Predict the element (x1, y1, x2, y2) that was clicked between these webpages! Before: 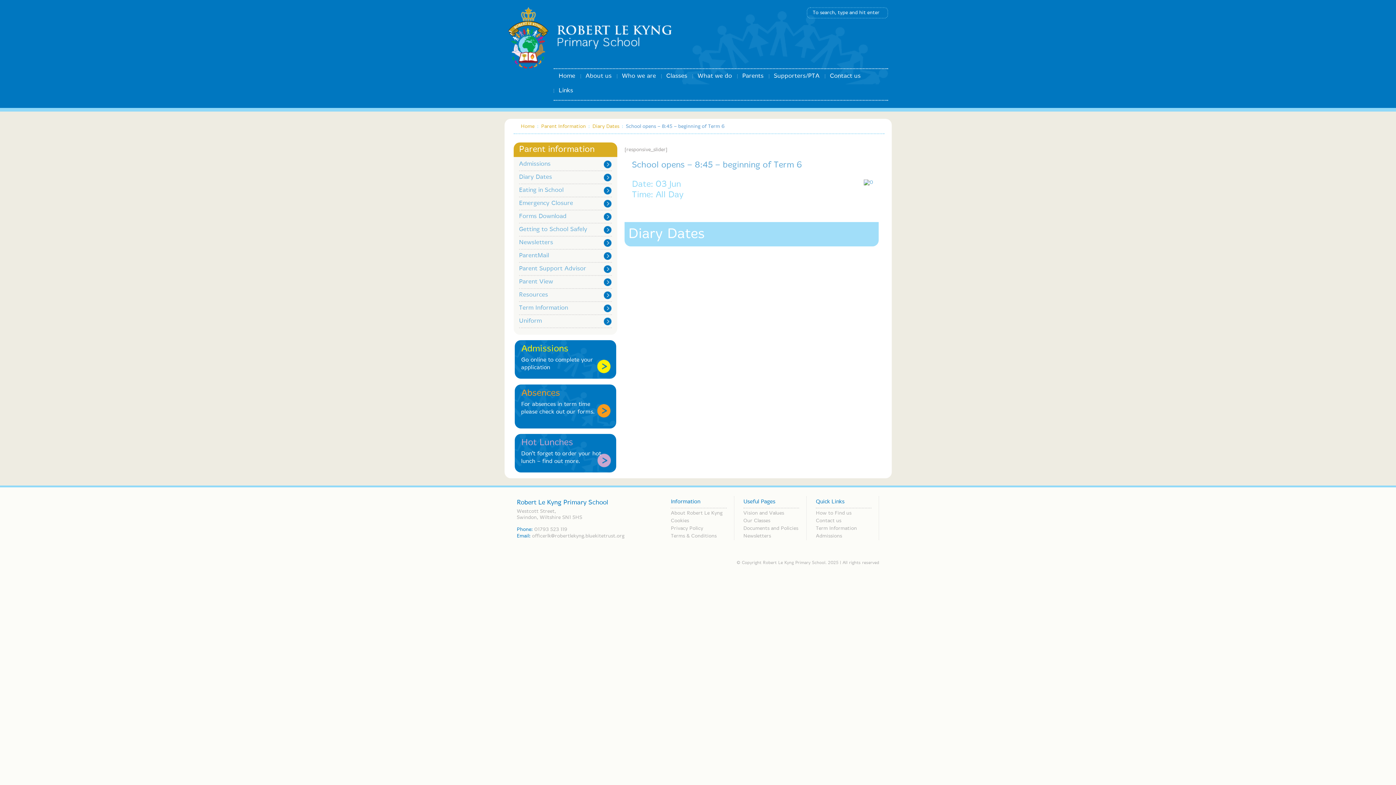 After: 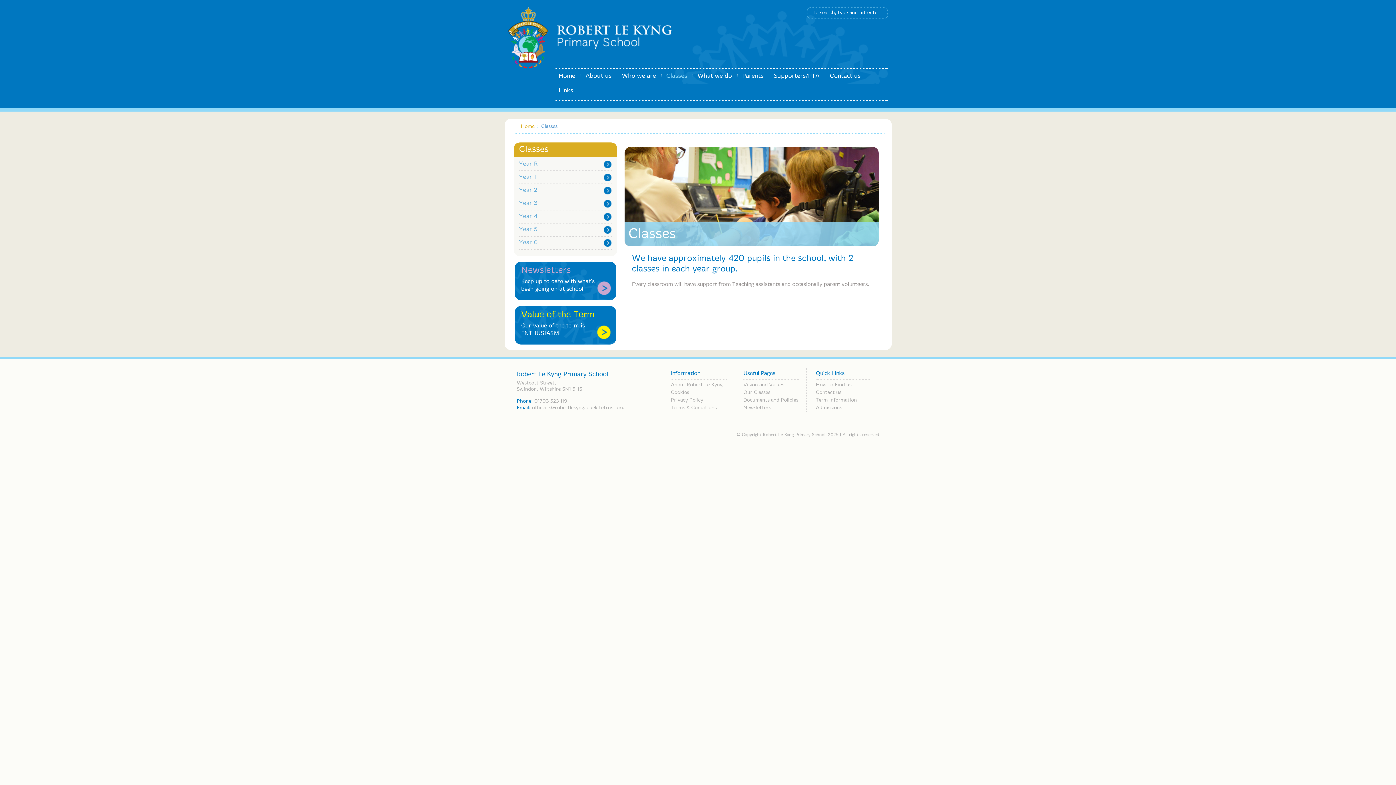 Action: bbox: (661, 69, 692, 83) label: Classes